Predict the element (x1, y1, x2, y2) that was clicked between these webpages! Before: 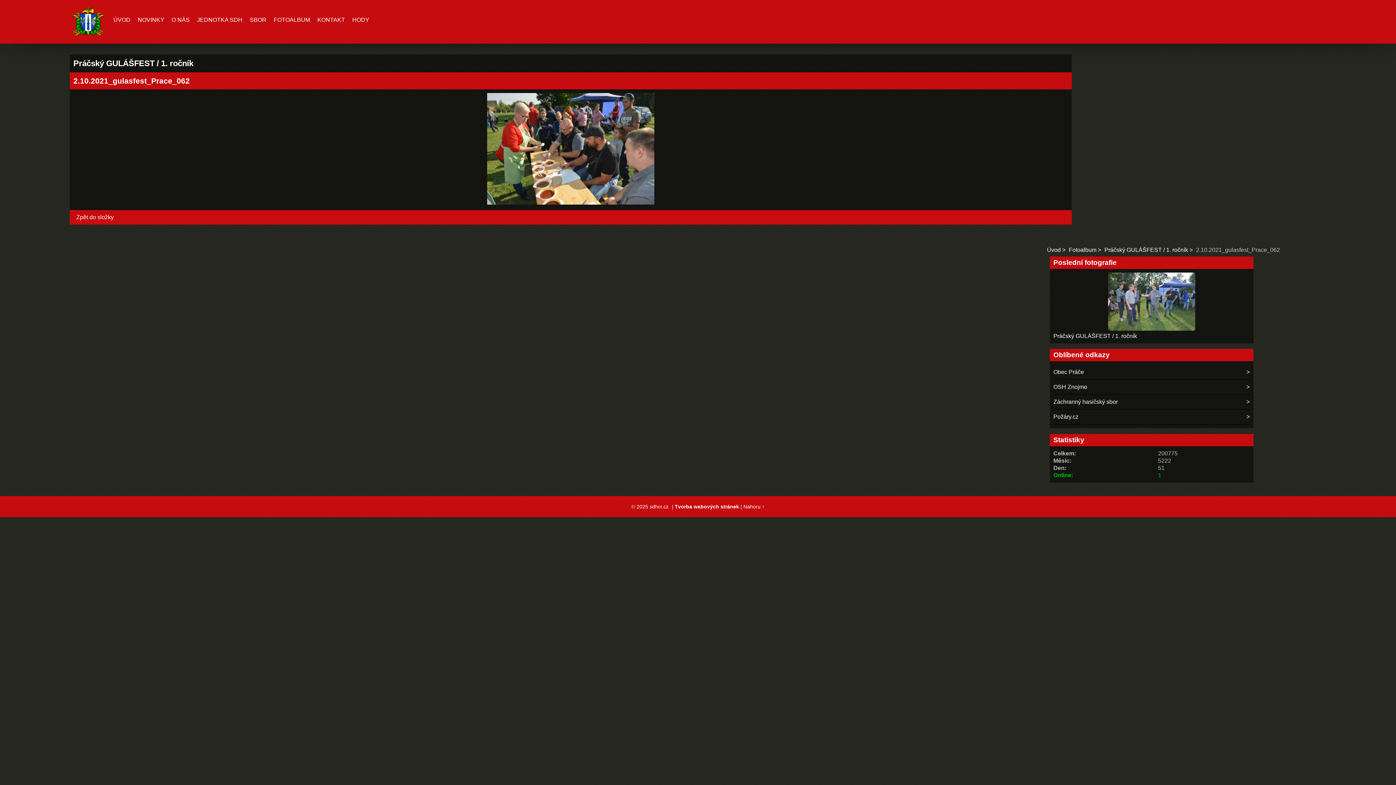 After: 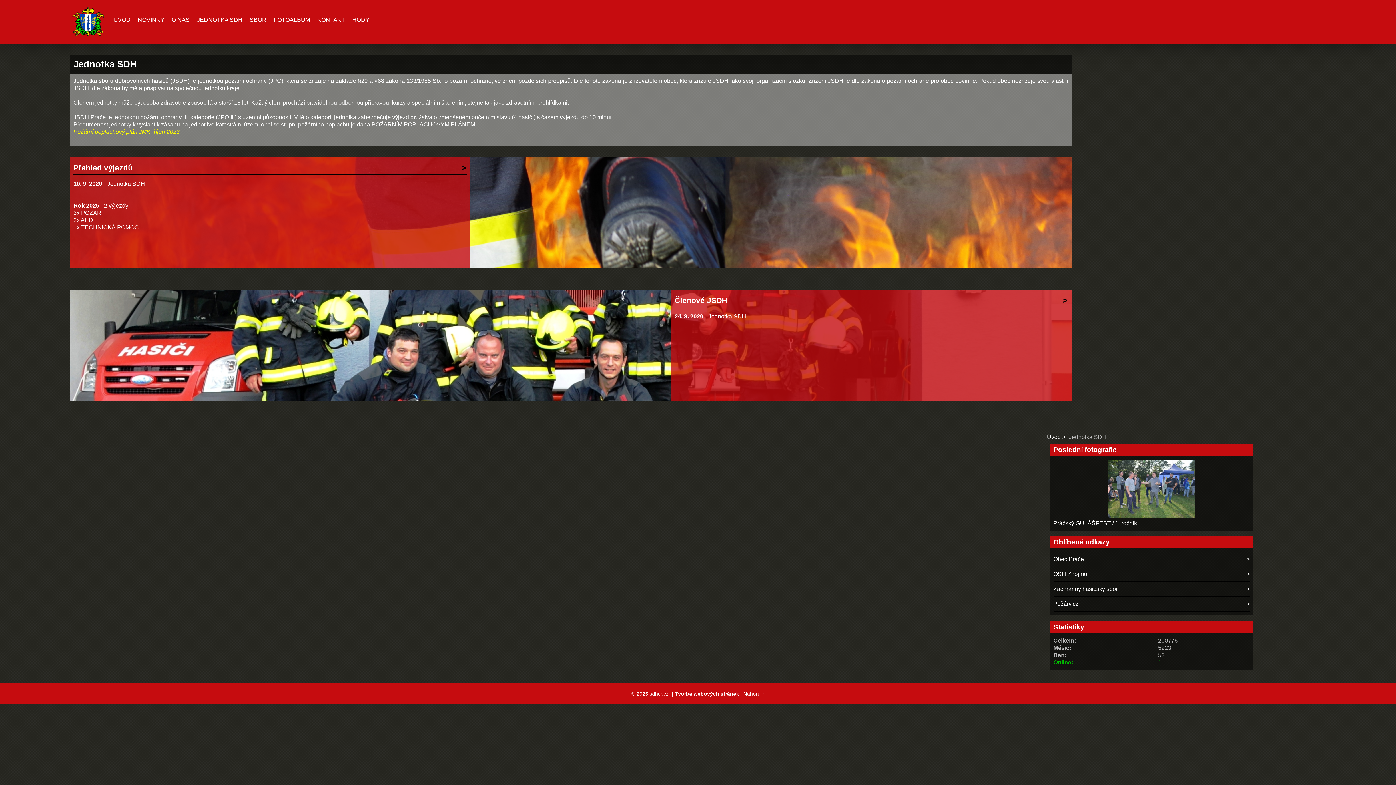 Action: label: JEDNOTKA SDH bbox: (193, 12, 246, 27)